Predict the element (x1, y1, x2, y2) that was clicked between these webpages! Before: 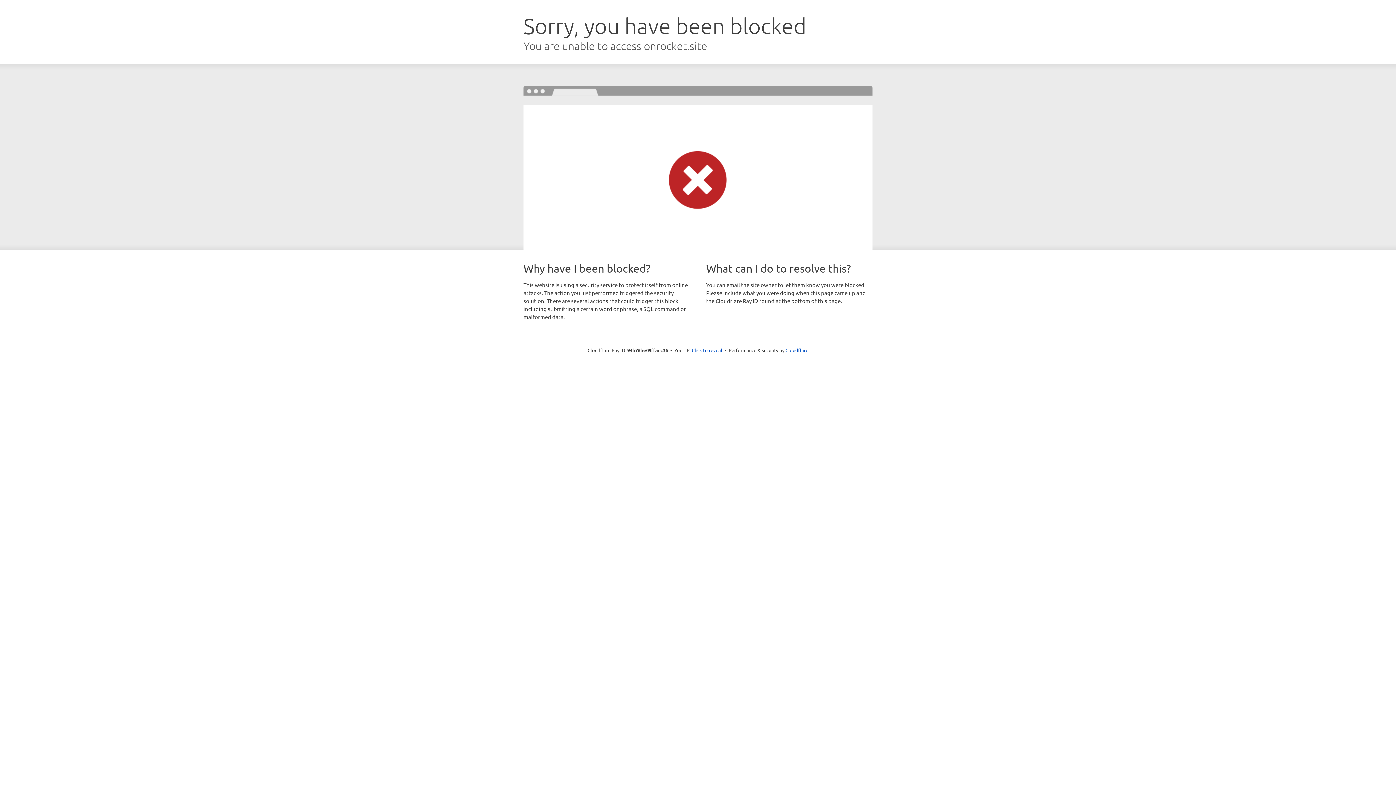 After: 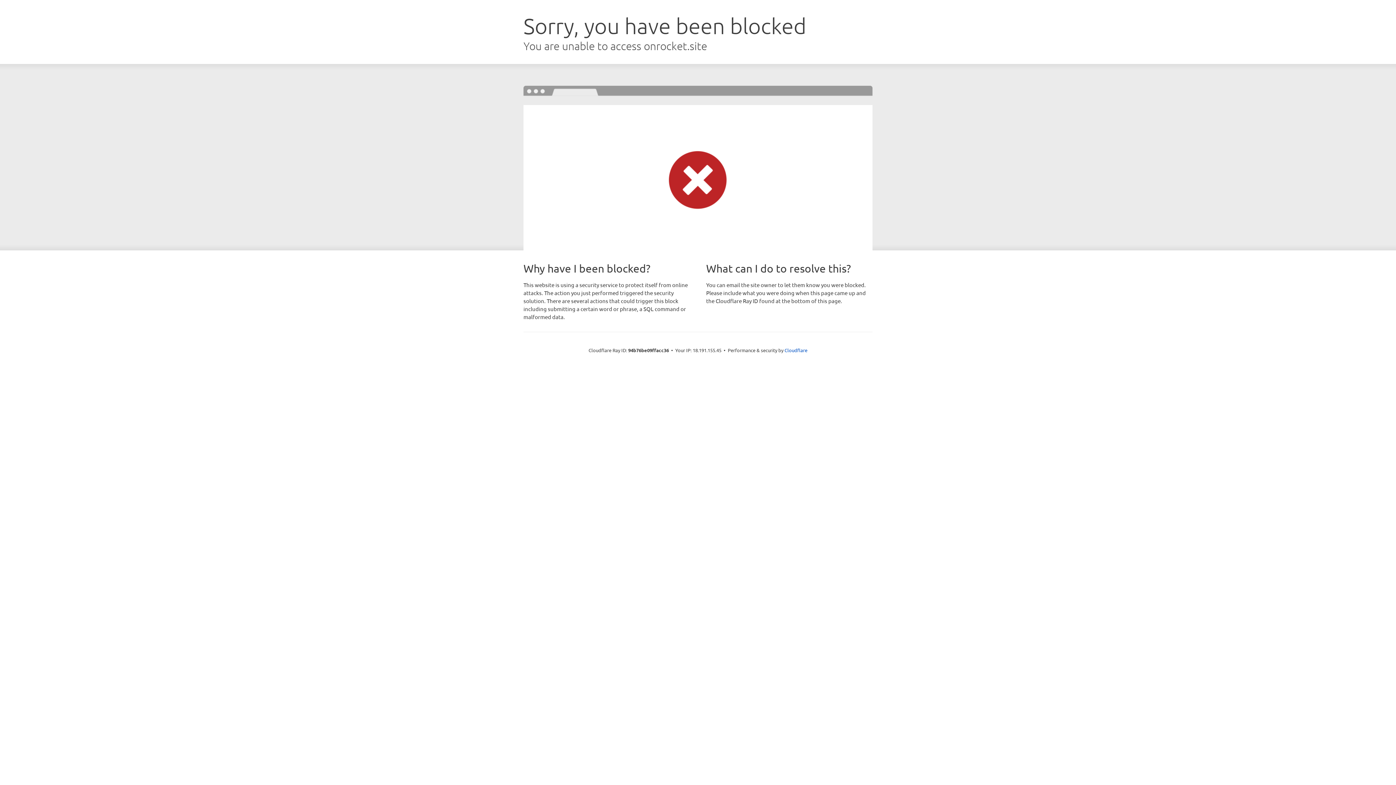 Action: bbox: (692, 346, 722, 353) label: Click to reveal